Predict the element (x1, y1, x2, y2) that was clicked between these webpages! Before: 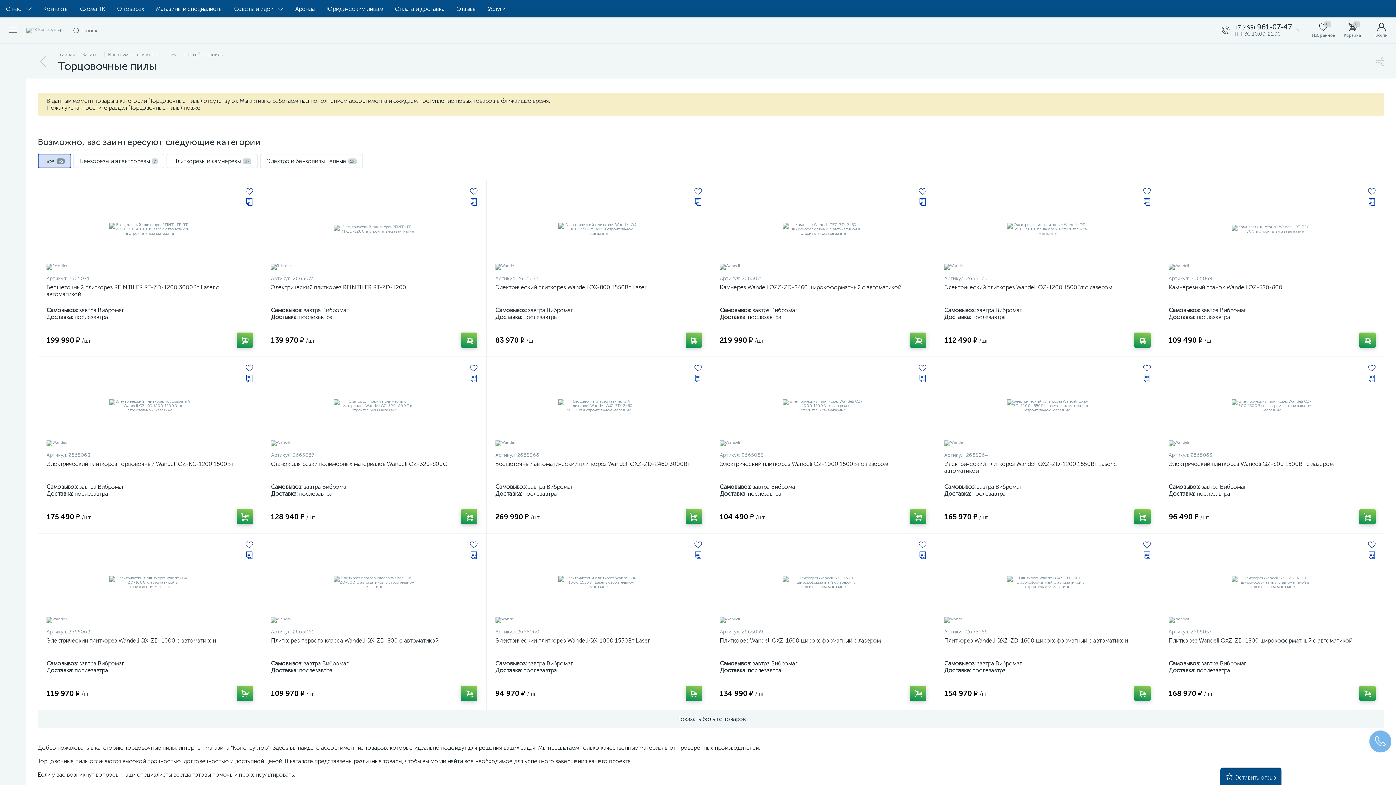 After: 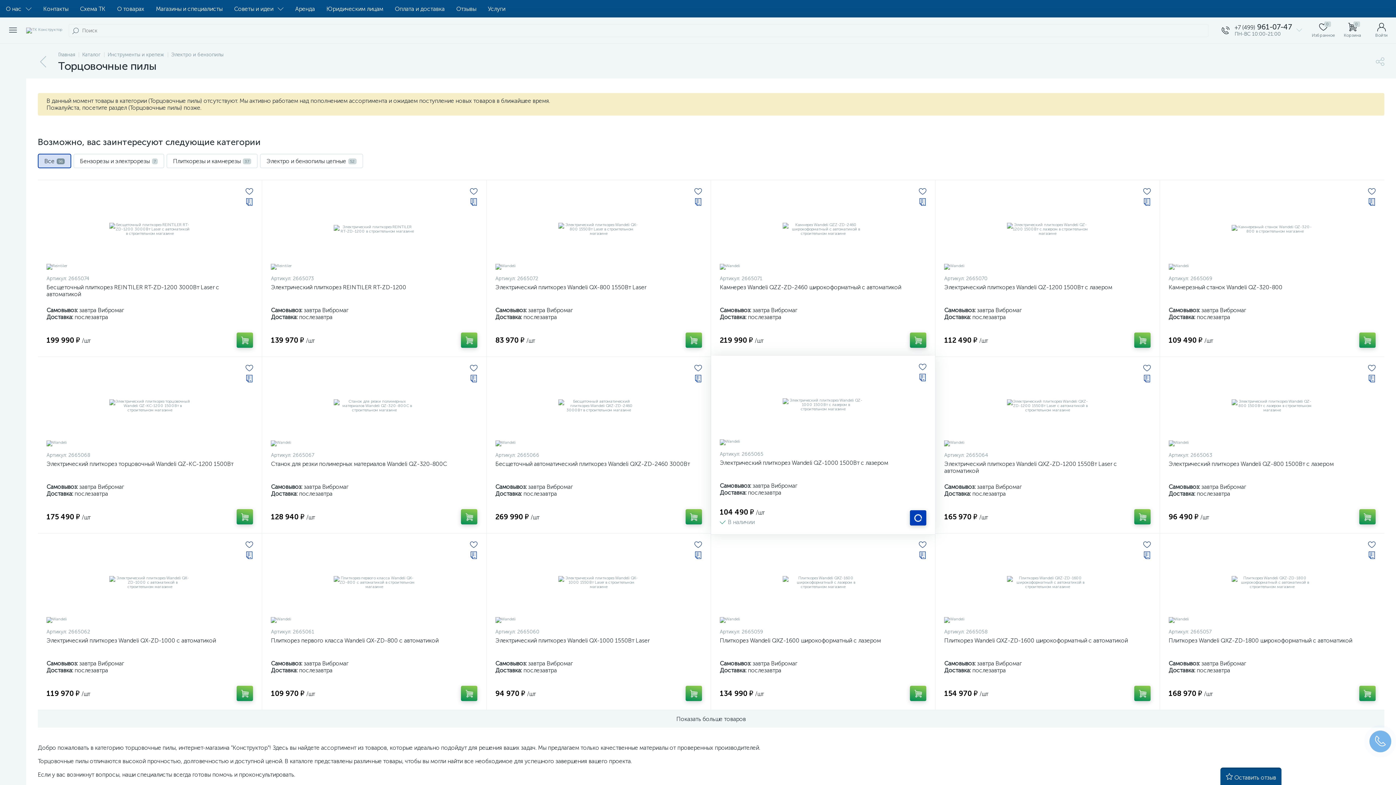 Action: bbox: (910, 509, 926, 524)